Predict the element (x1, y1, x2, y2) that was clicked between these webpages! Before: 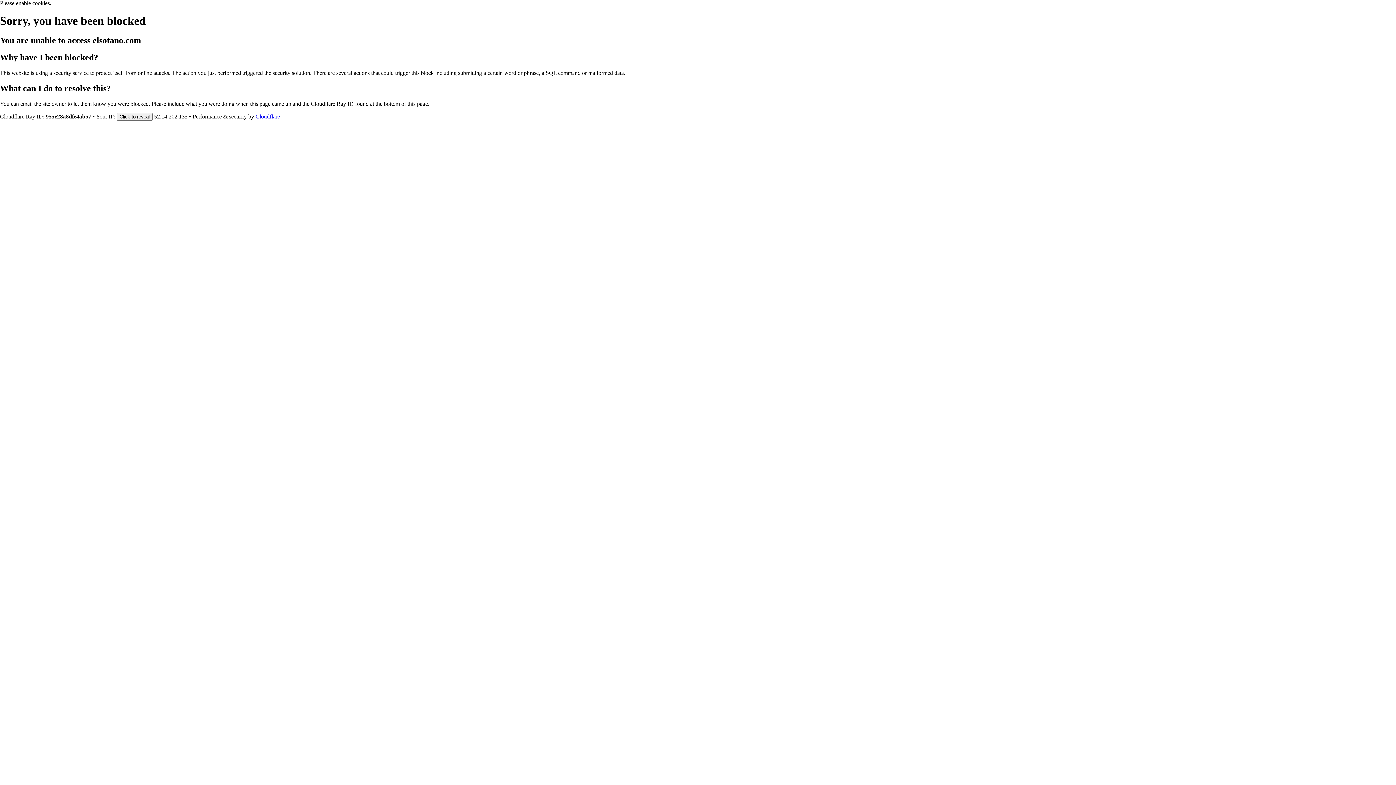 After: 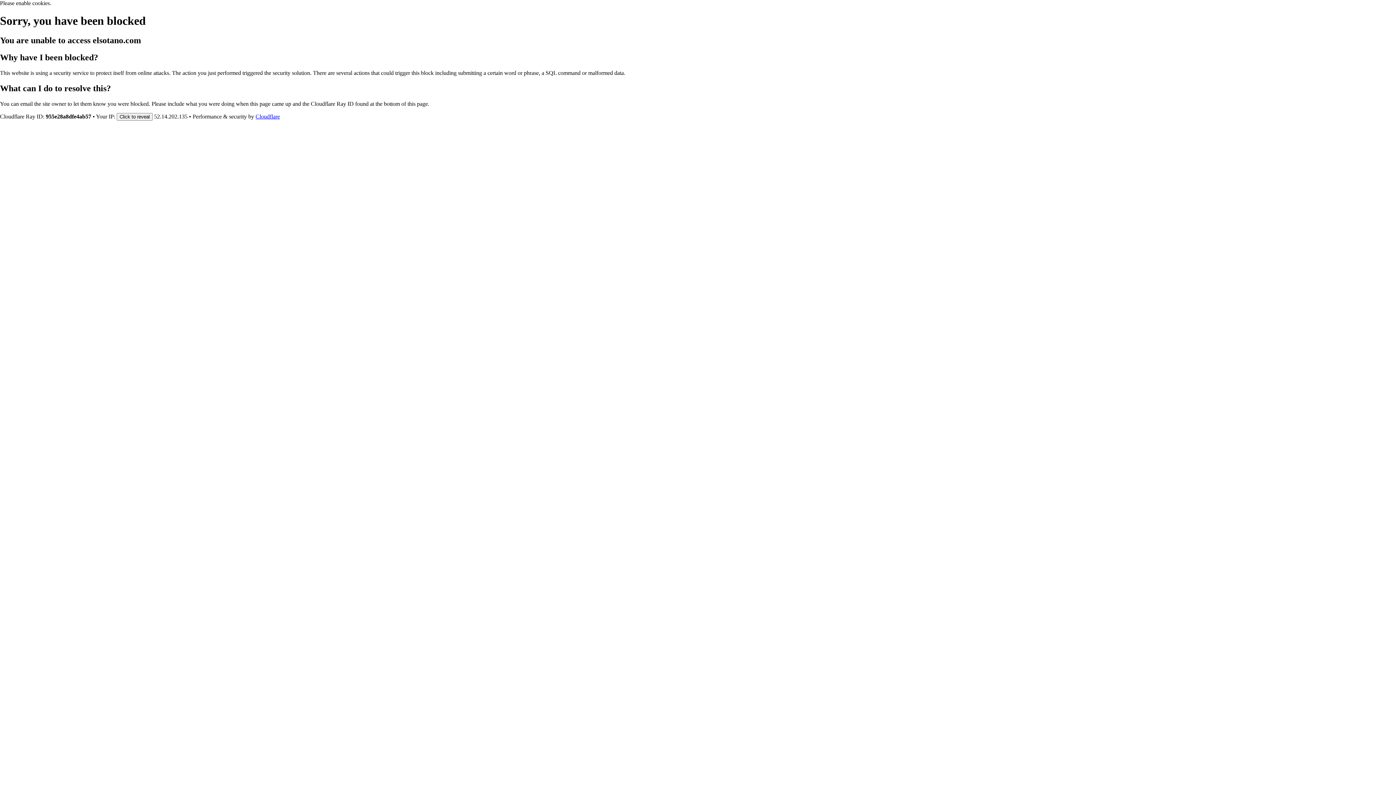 Action: label: Cloudflare bbox: (255, 113, 280, 119)